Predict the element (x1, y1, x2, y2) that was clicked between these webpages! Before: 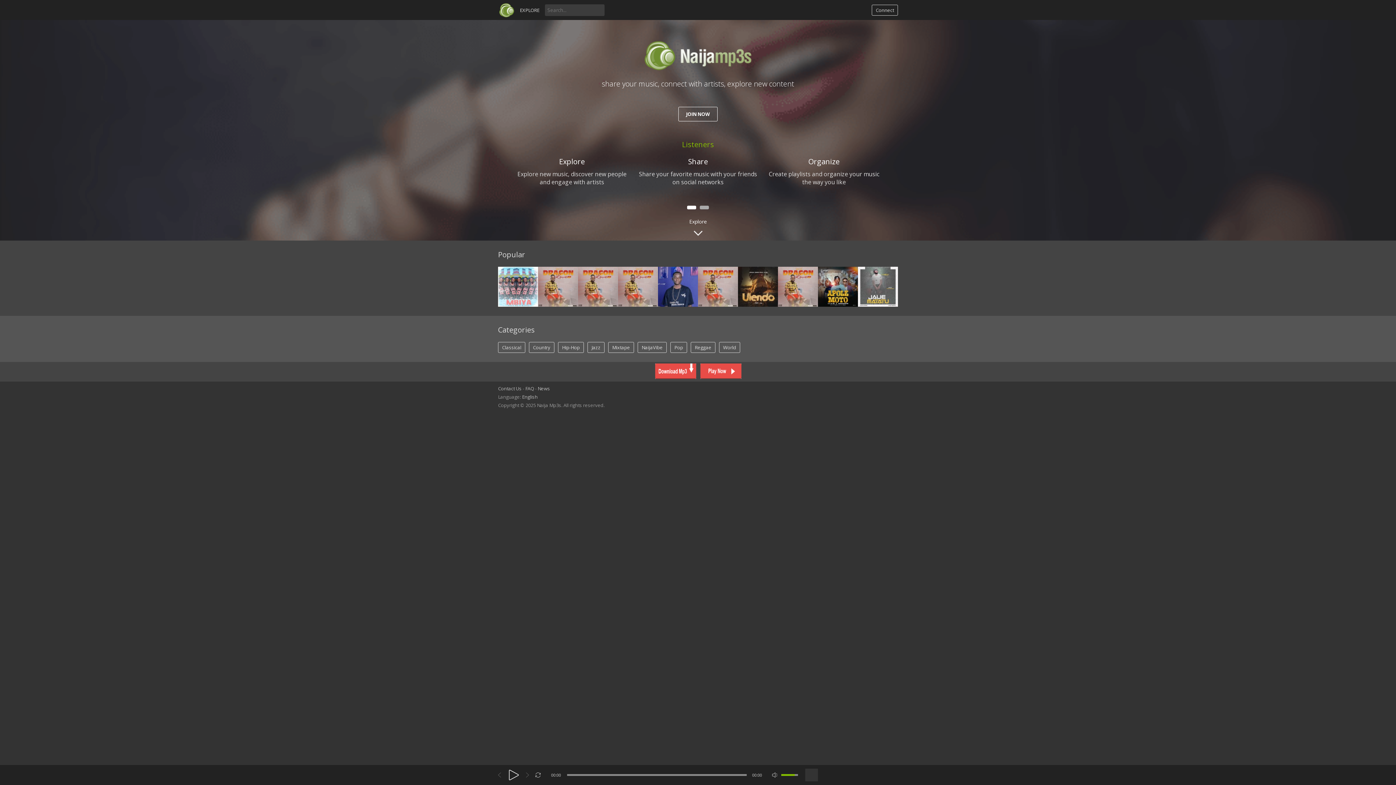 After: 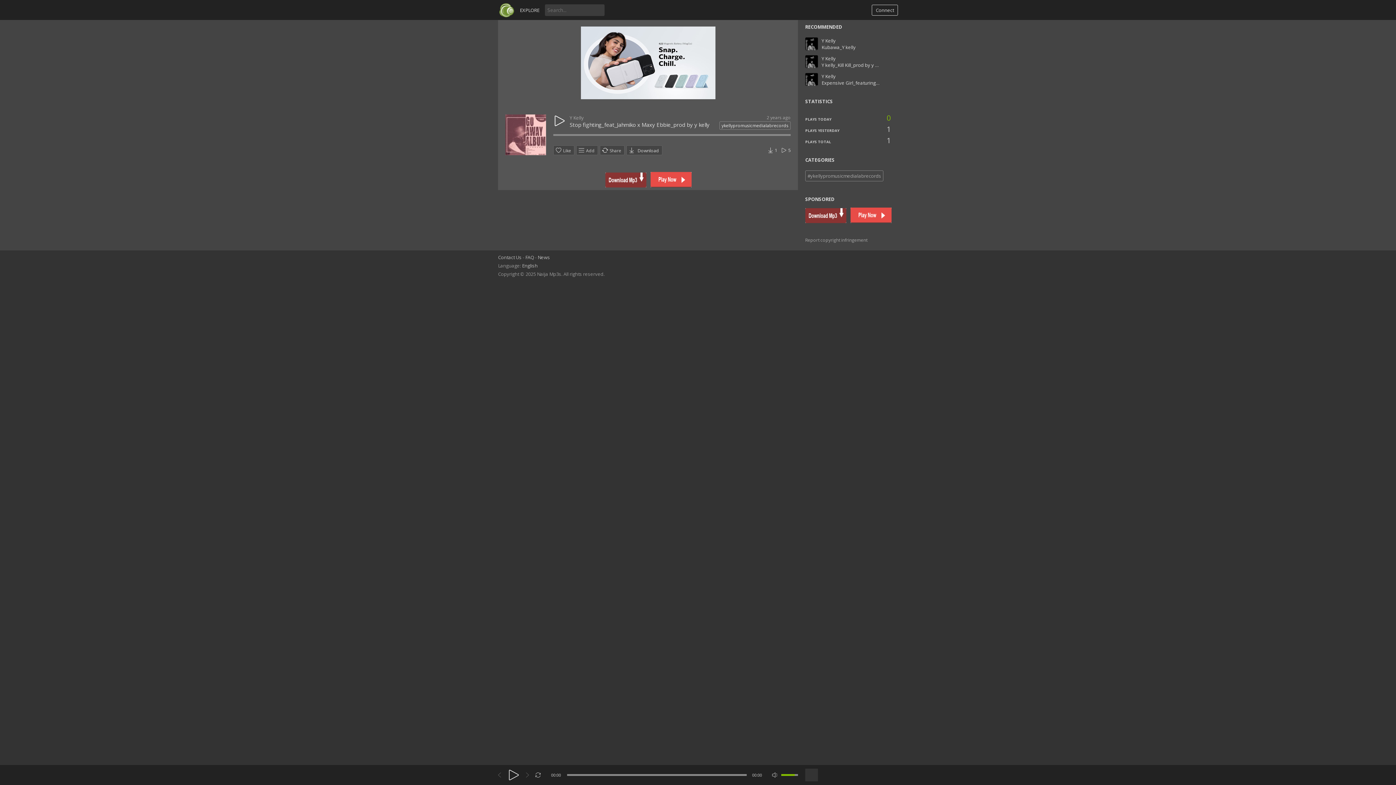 Action: bbox: (539, 266, 579, 306)